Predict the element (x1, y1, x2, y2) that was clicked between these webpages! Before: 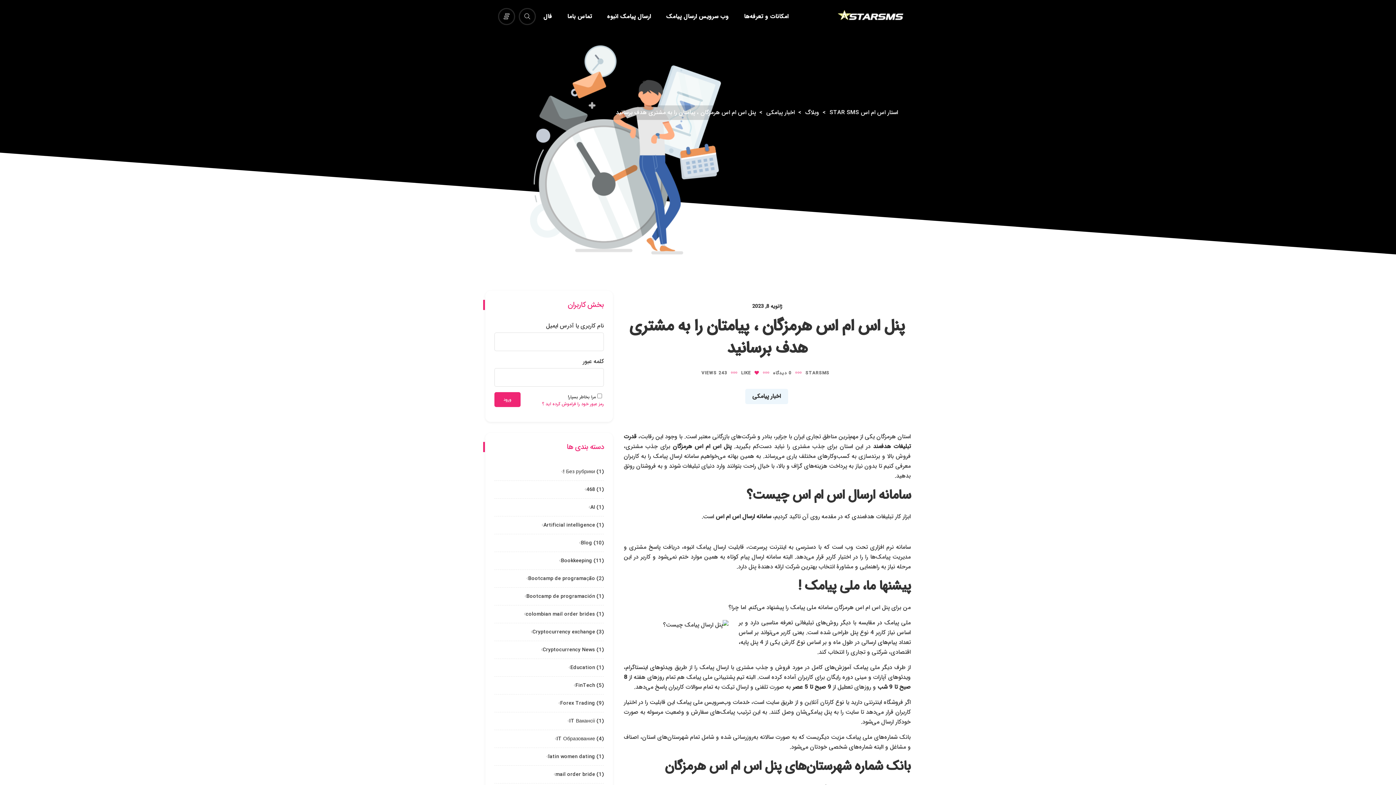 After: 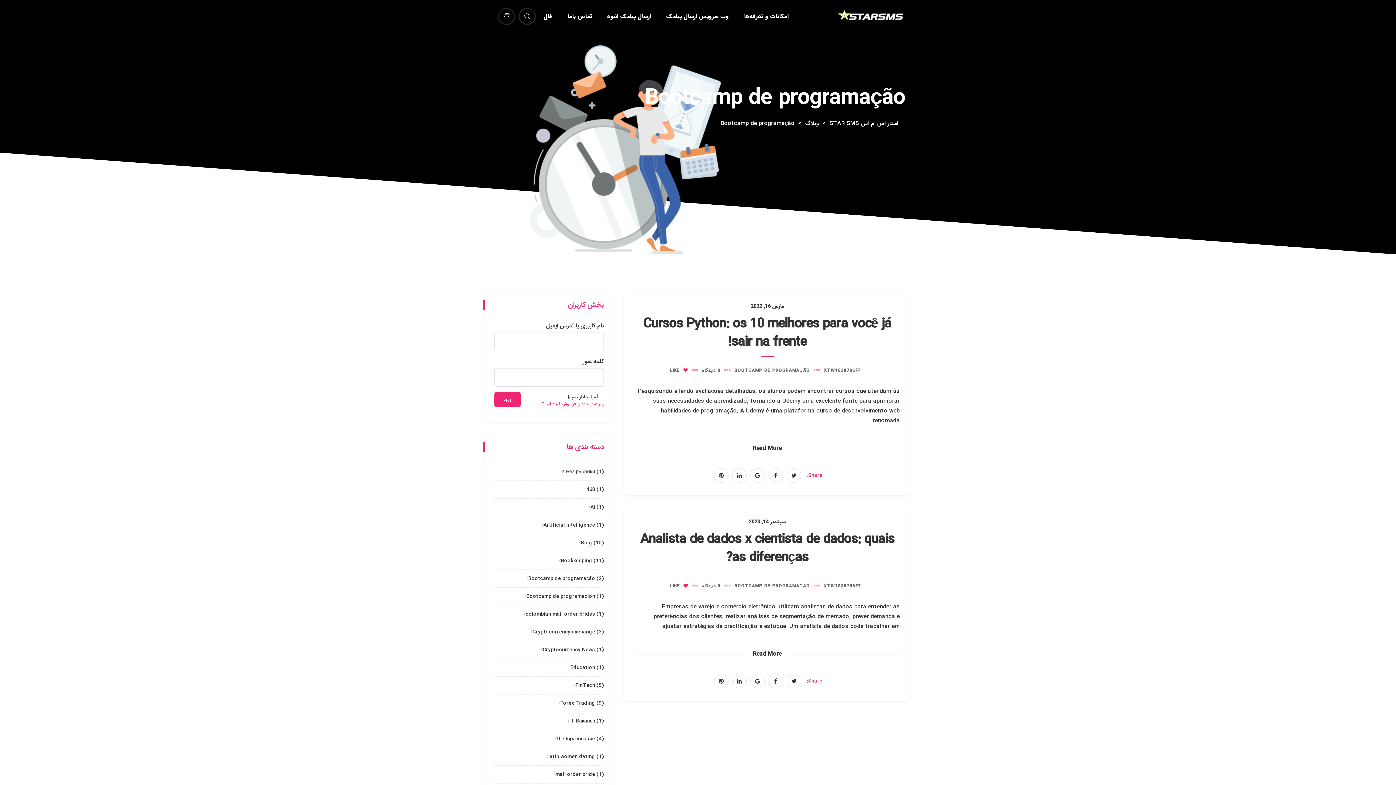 Action: bbox: (522, 574, 595, 582) label: Bootcamp de programação